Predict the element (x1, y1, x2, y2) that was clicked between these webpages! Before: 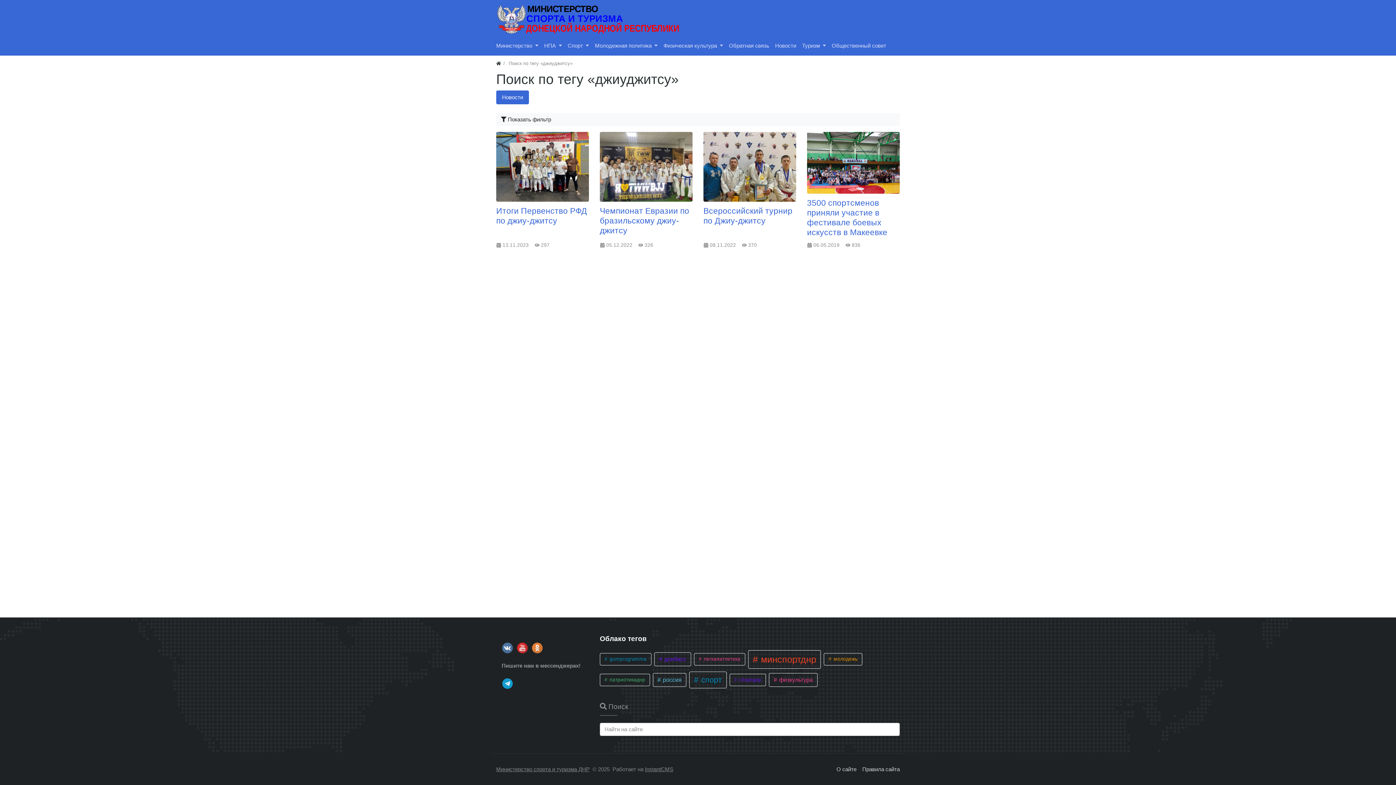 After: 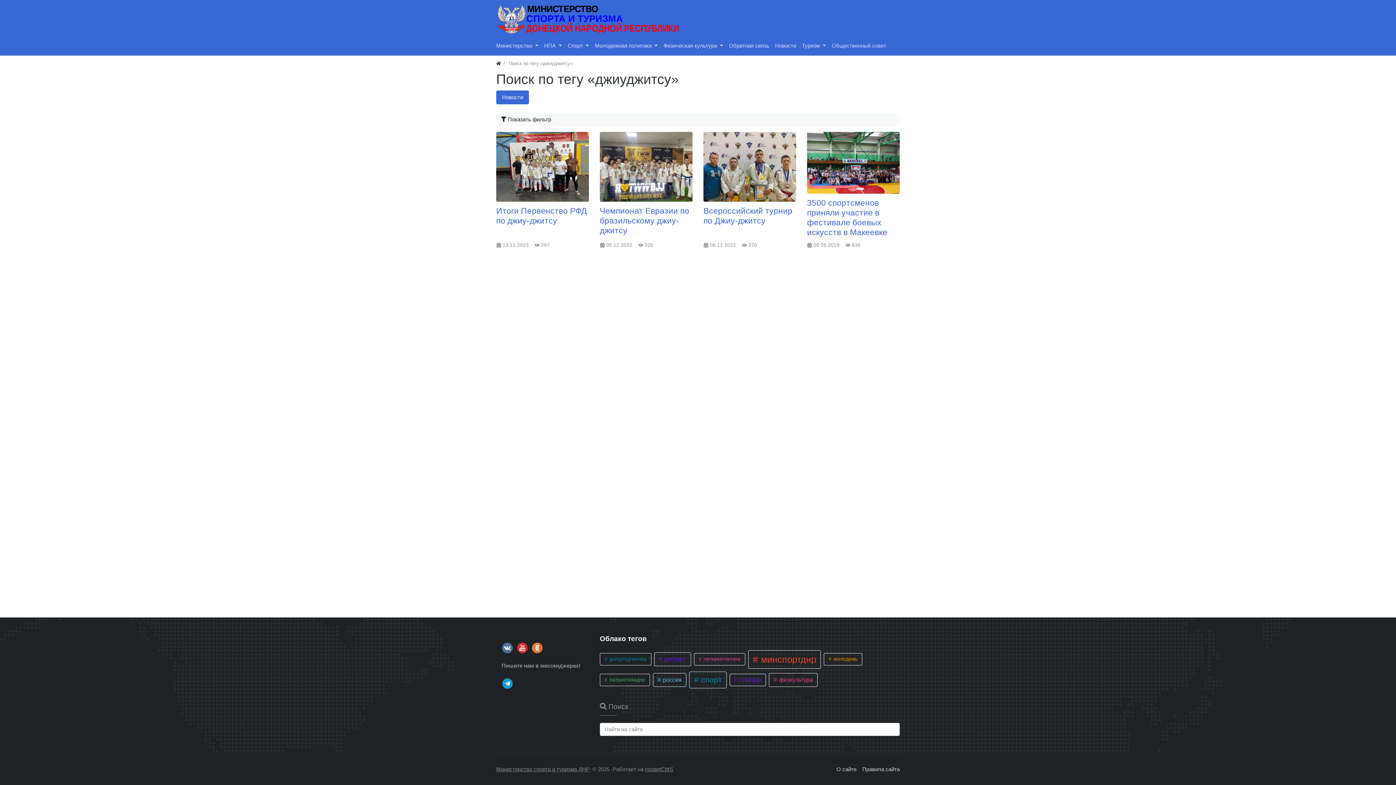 Action: bbox: (829, 39, 889, 52) label: Общественный совет